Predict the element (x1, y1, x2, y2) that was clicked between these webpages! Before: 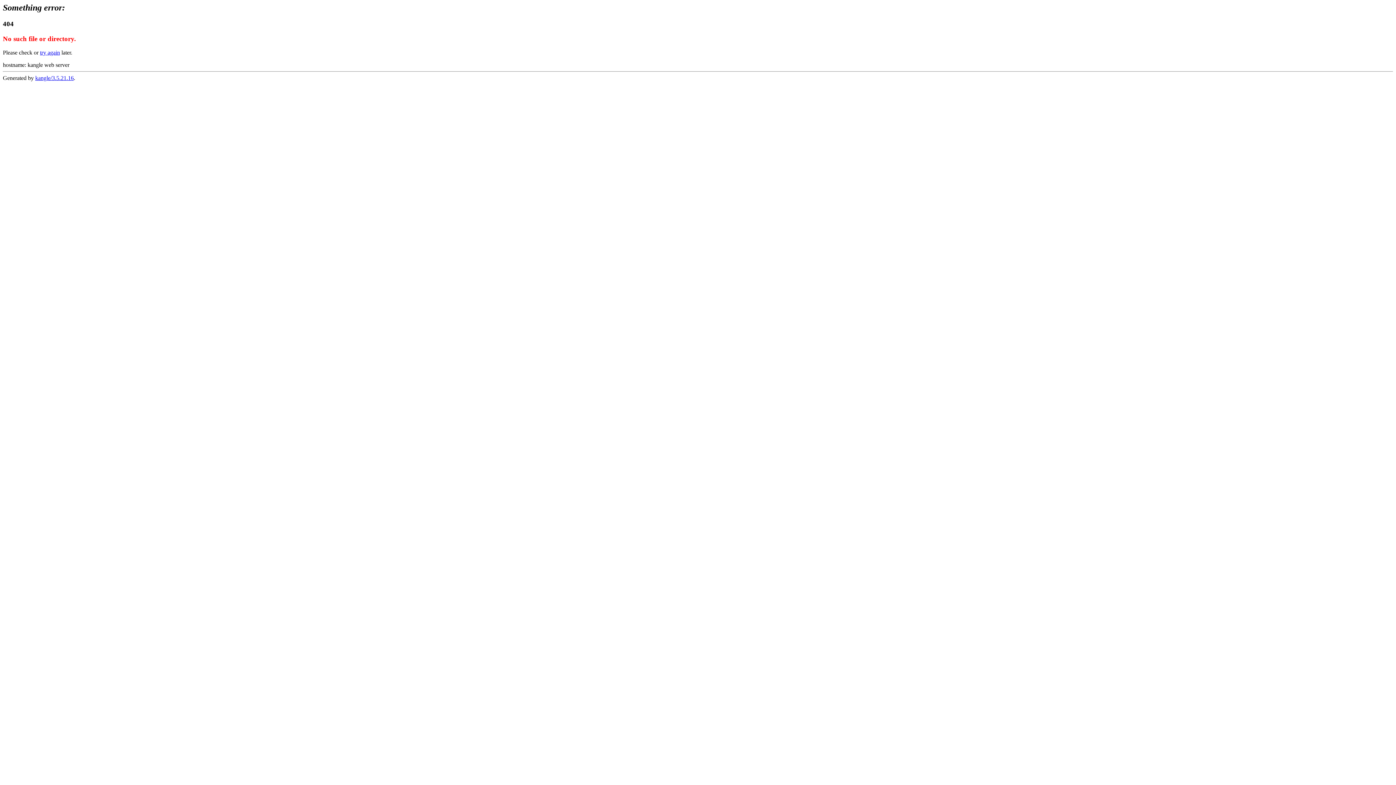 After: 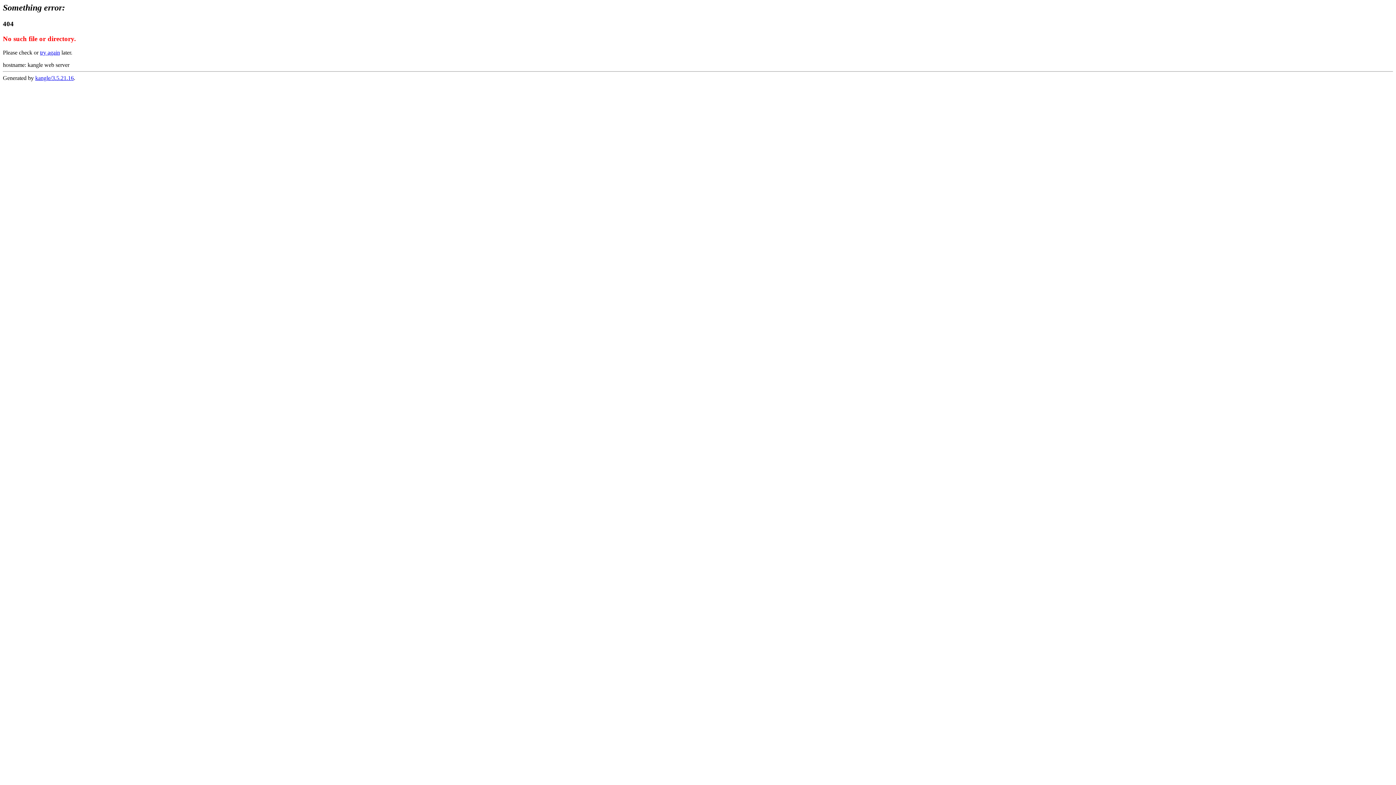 Action: bbox: (35, 75, 73, 81) label: kangle/3.5.21.16